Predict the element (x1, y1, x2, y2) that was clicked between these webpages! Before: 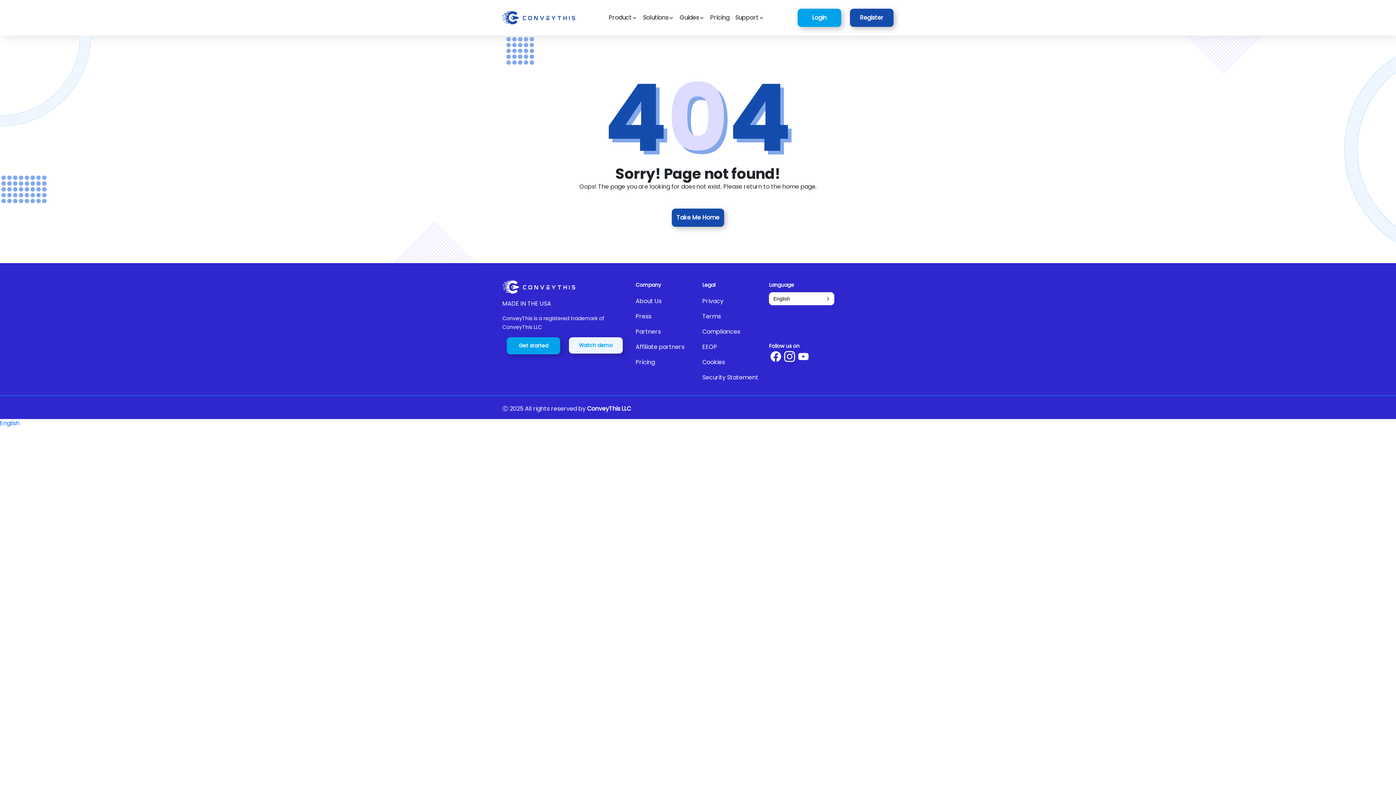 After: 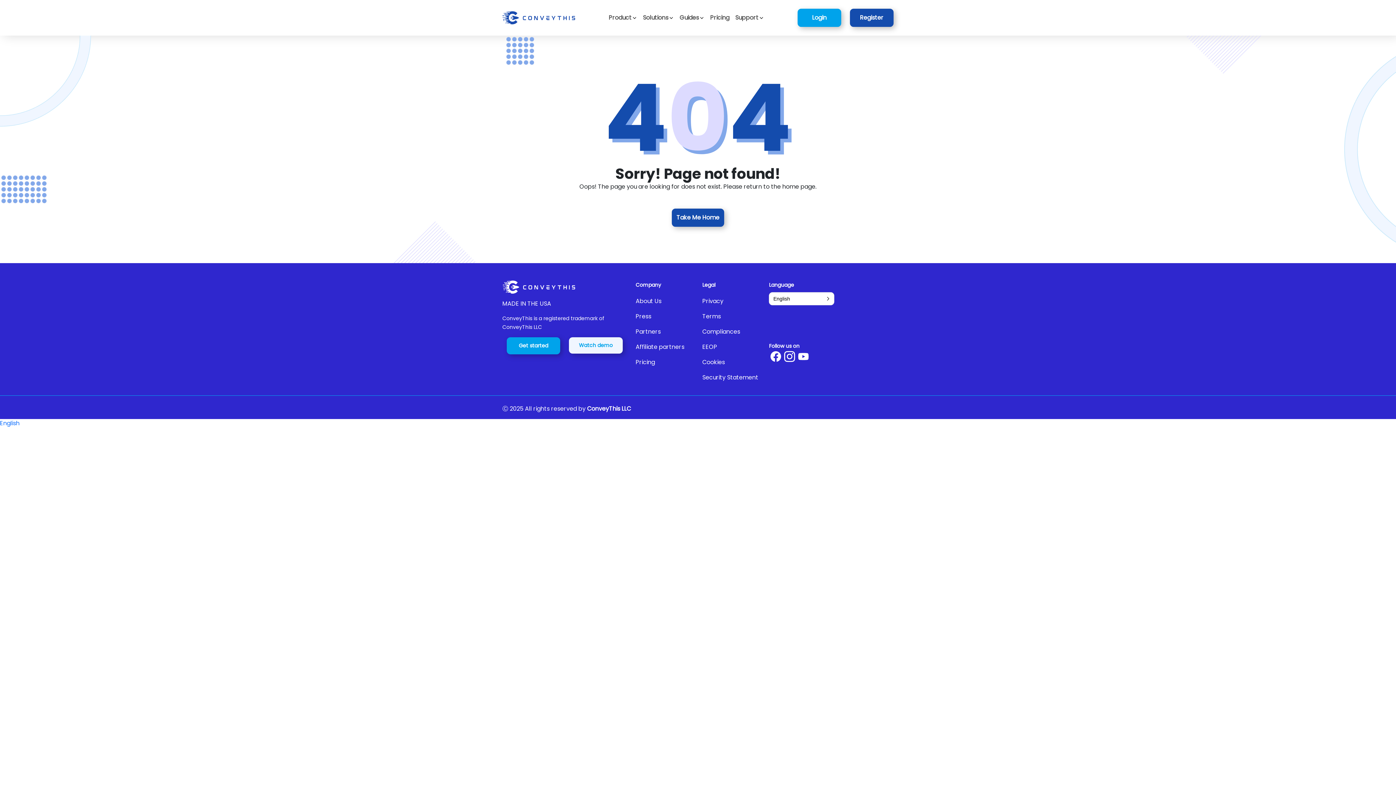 Action: label: English bbox: (0, 419, 19, 427)